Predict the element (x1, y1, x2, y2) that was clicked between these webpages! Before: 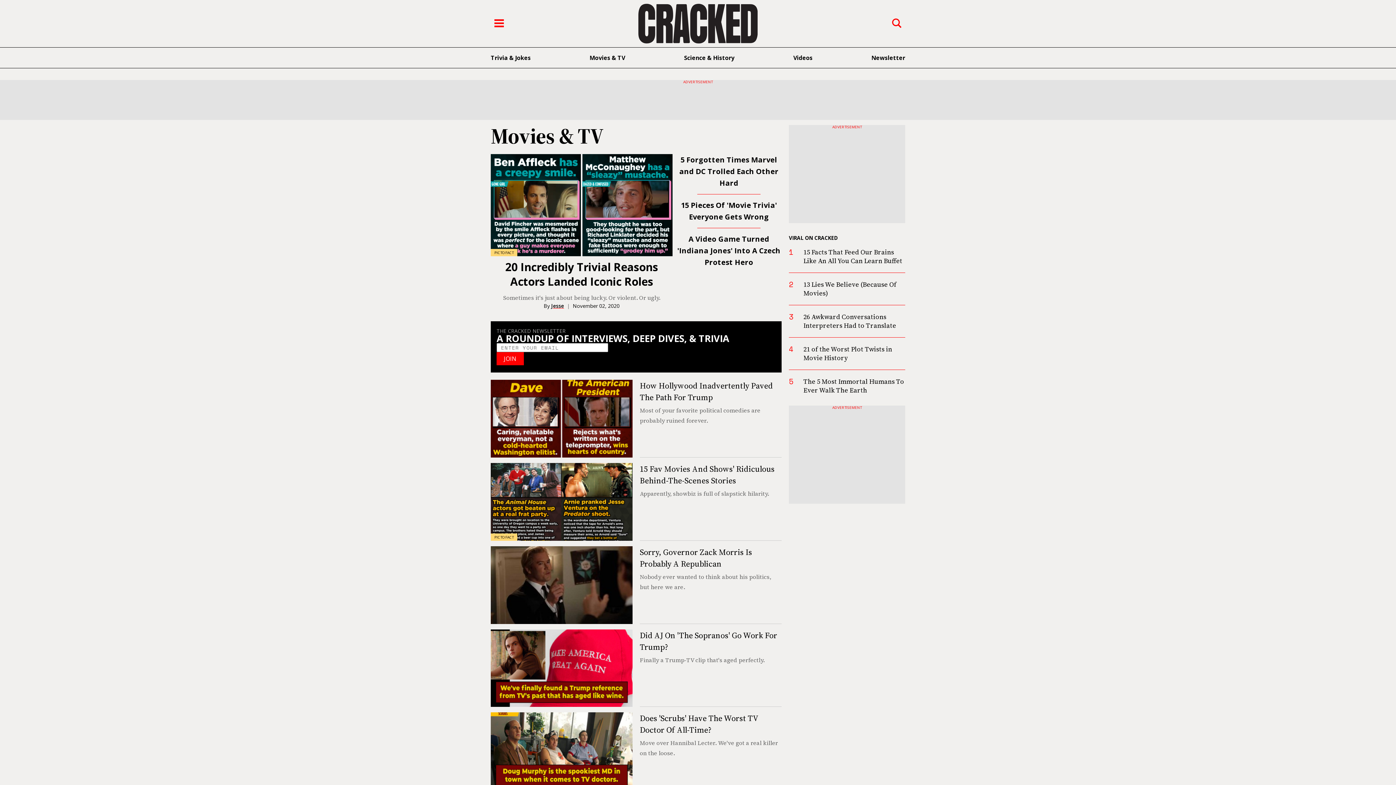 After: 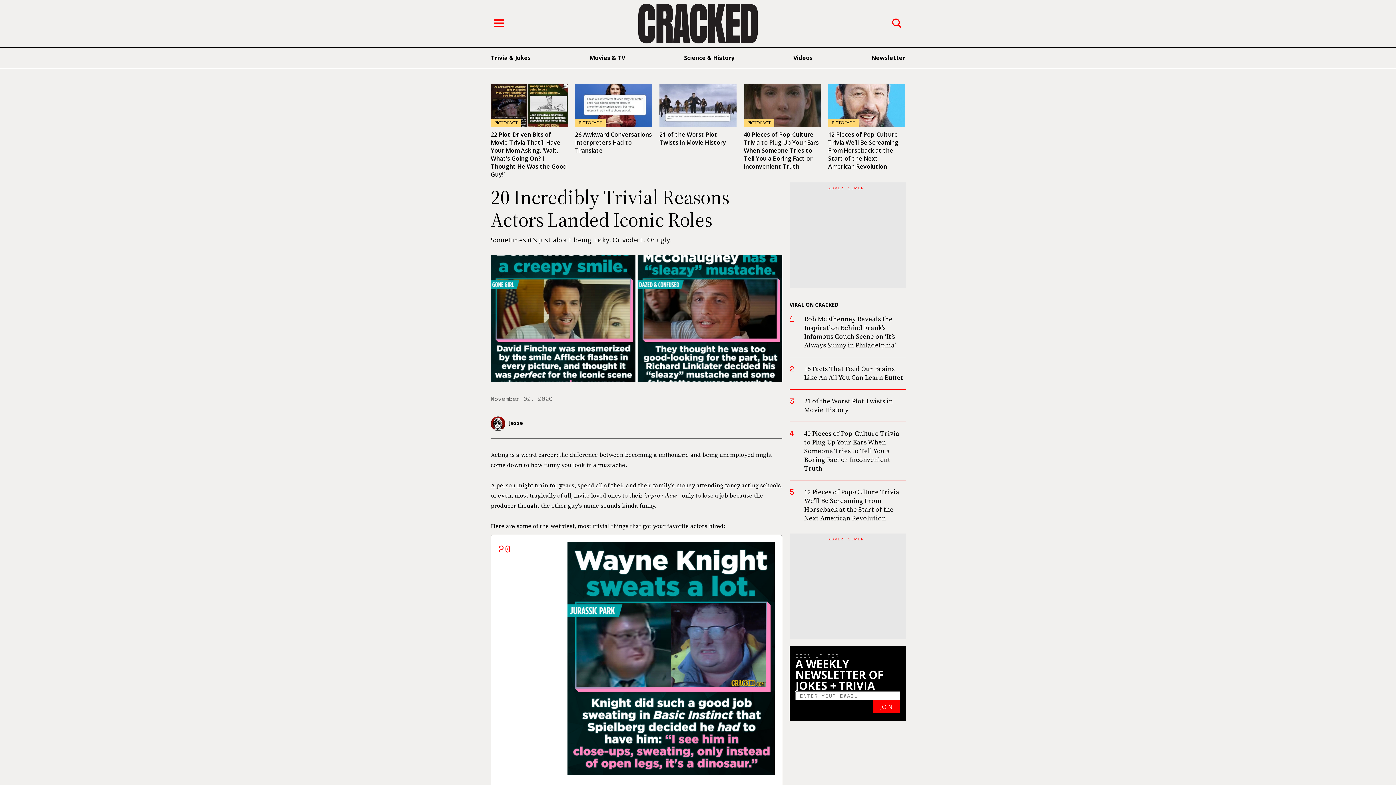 Action: bbox: (505, 259, 658, 289) label: 20 Incredibly Trivial Reasons Actors Landed Iconic Roles